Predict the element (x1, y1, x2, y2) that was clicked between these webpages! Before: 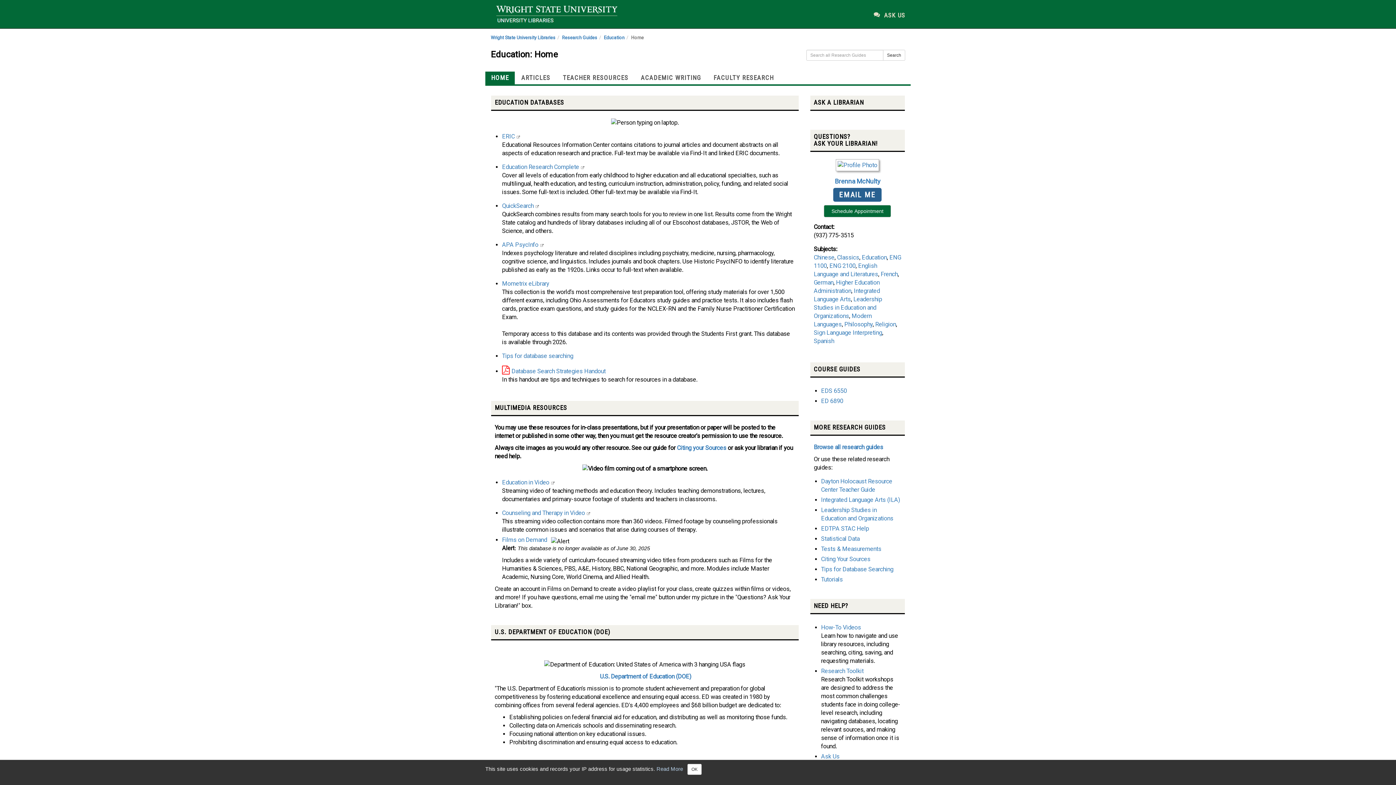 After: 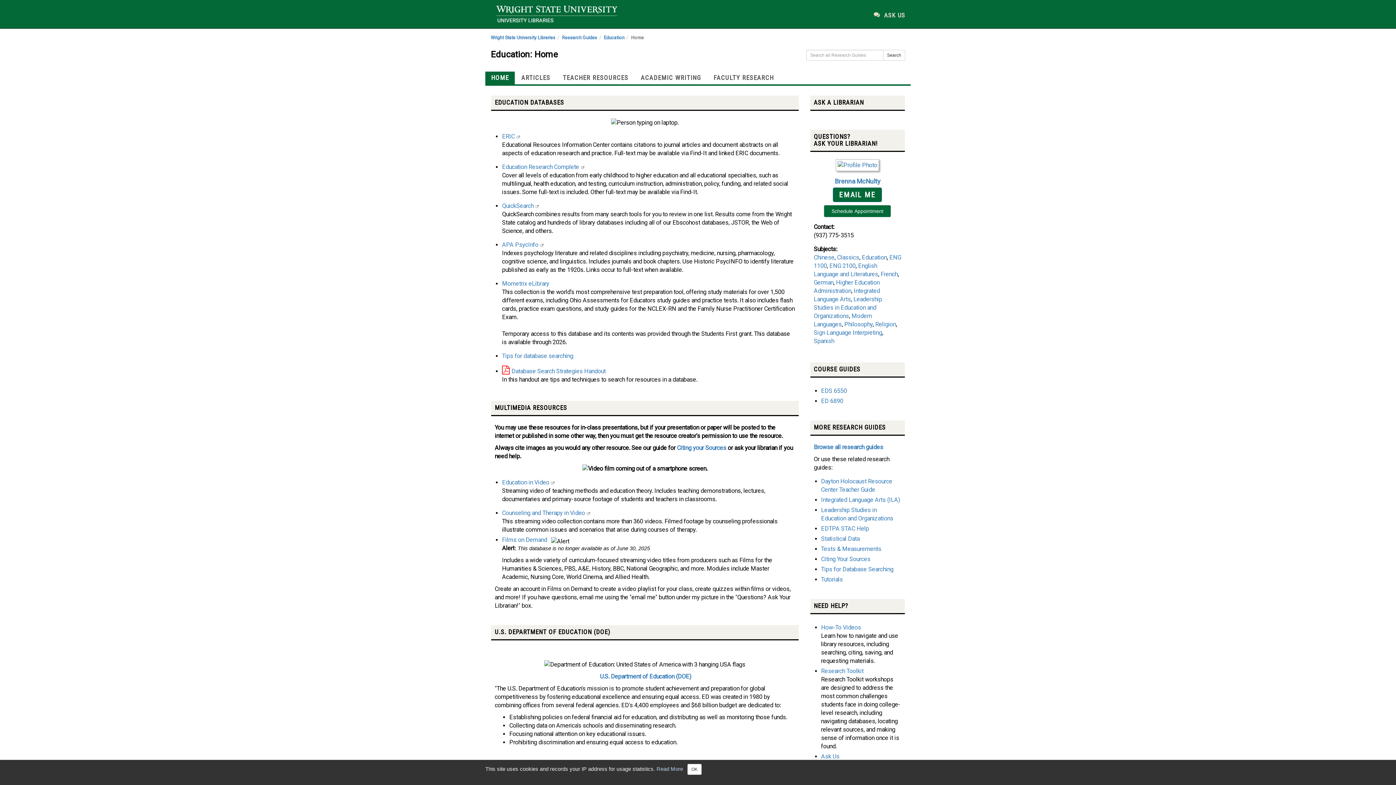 Action: bbox: (833, 188, 881, 201) label: EMAIL ME